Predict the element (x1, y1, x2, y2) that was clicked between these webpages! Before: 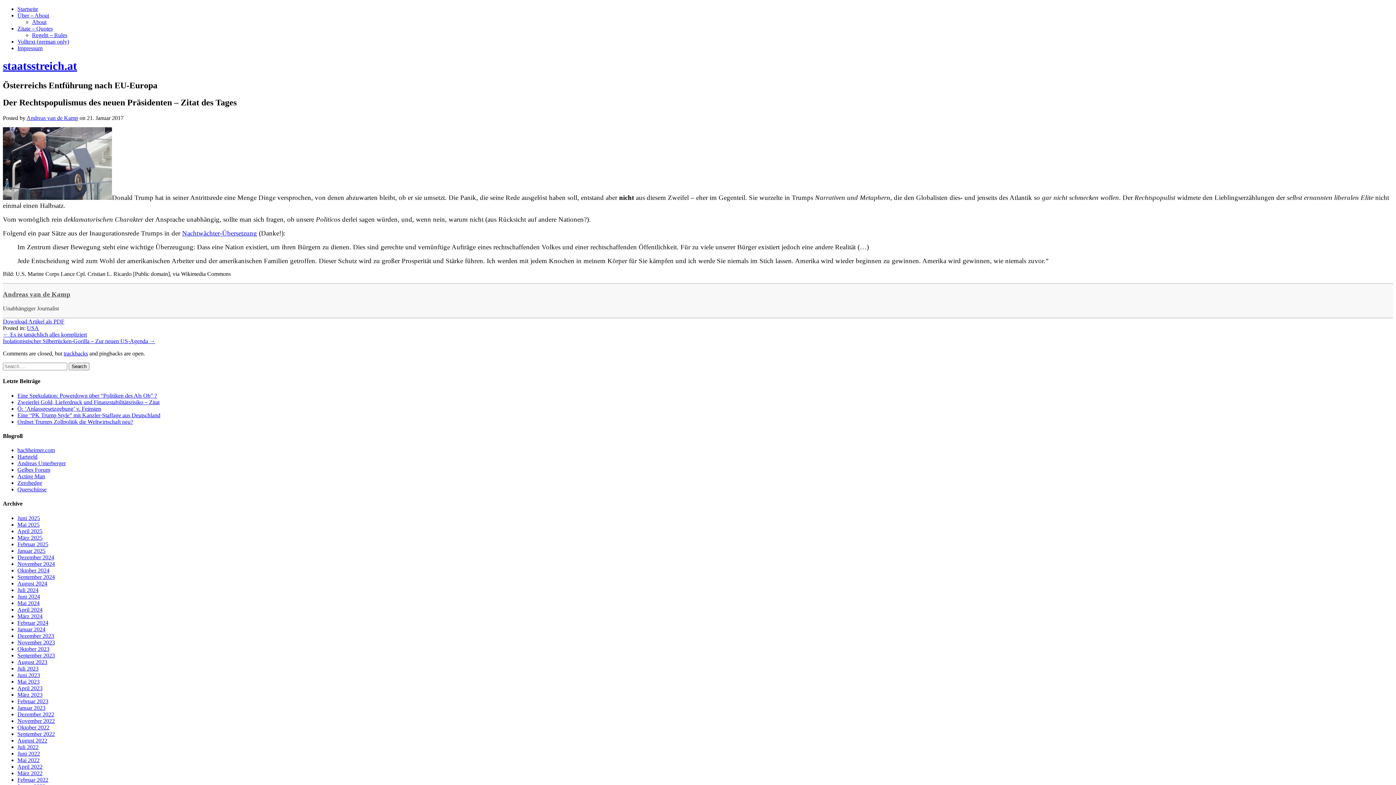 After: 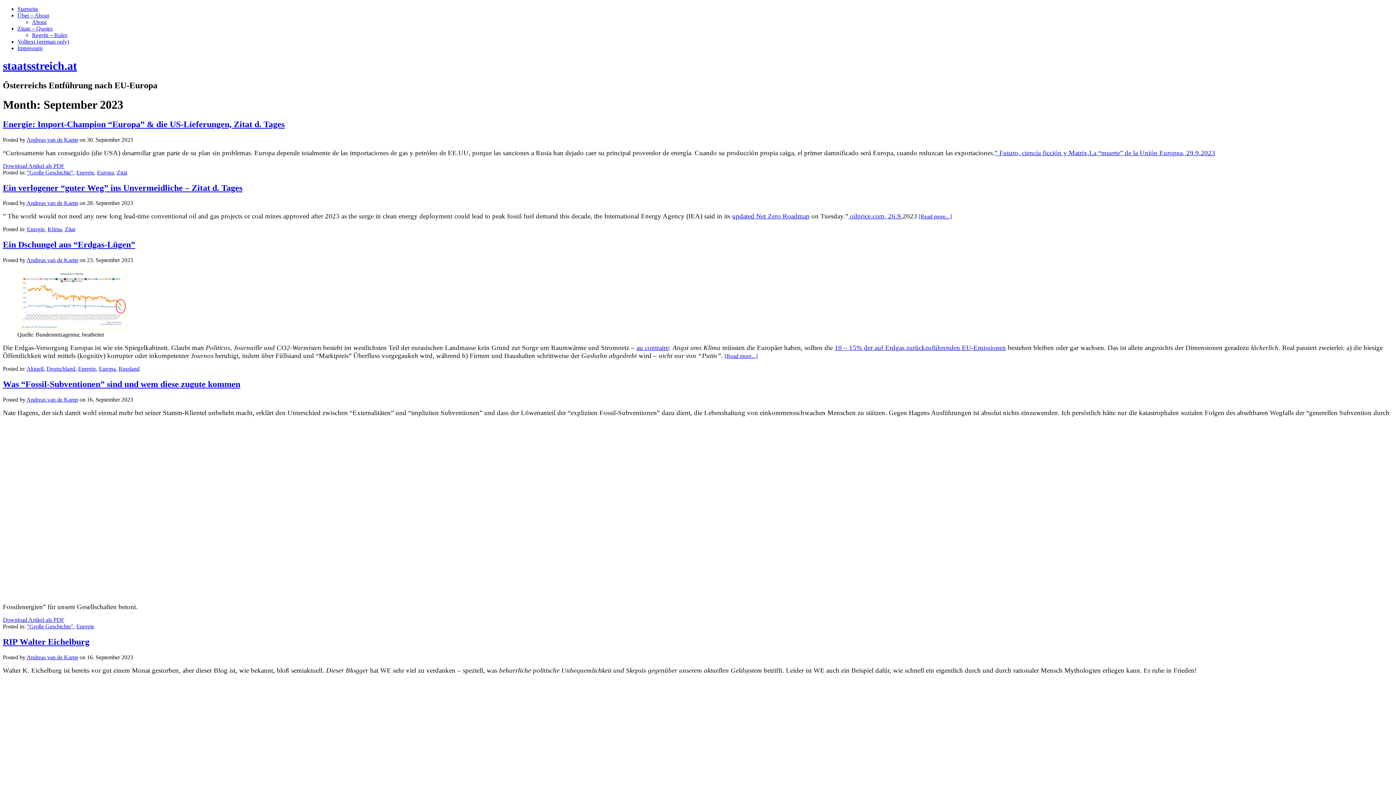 Action: bbox: (17, 652, 54, 658) label: September 2023